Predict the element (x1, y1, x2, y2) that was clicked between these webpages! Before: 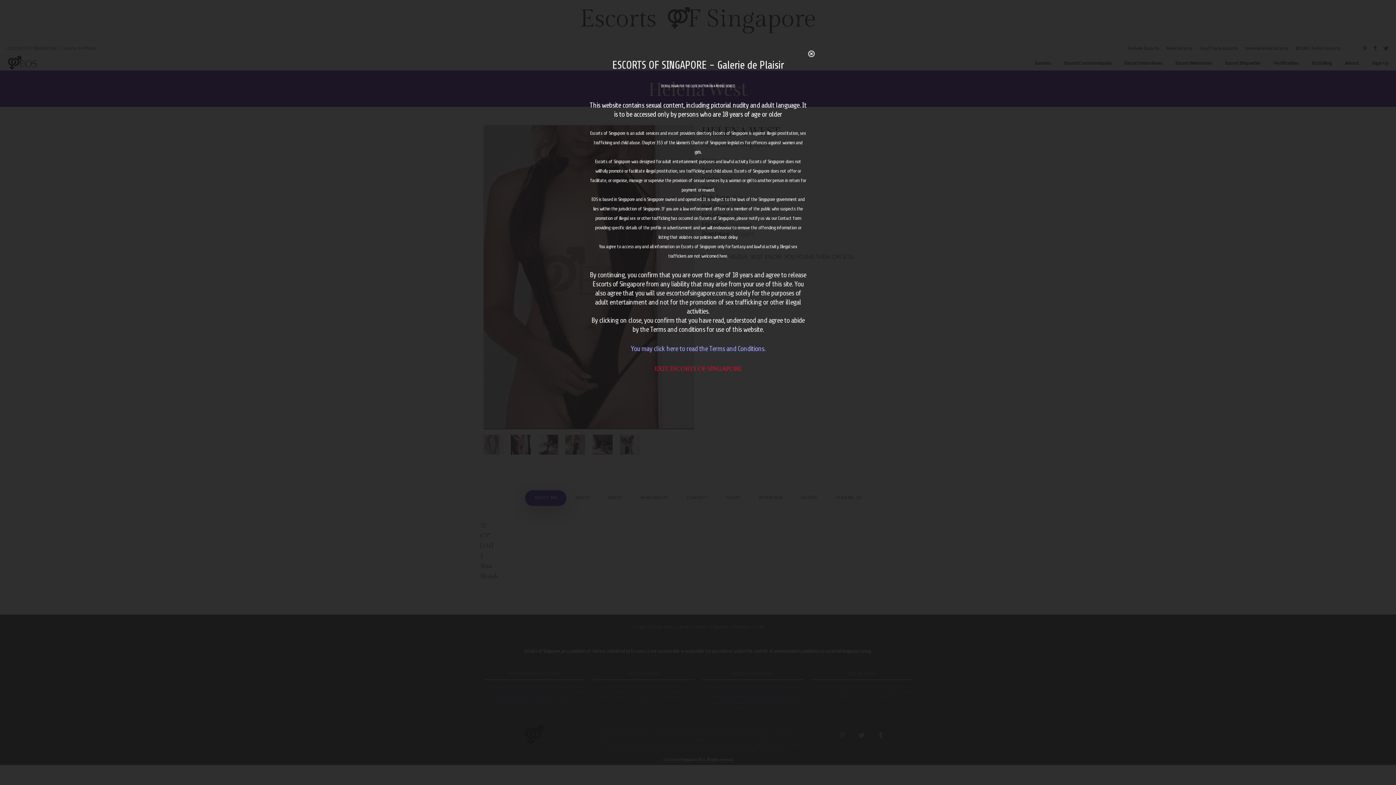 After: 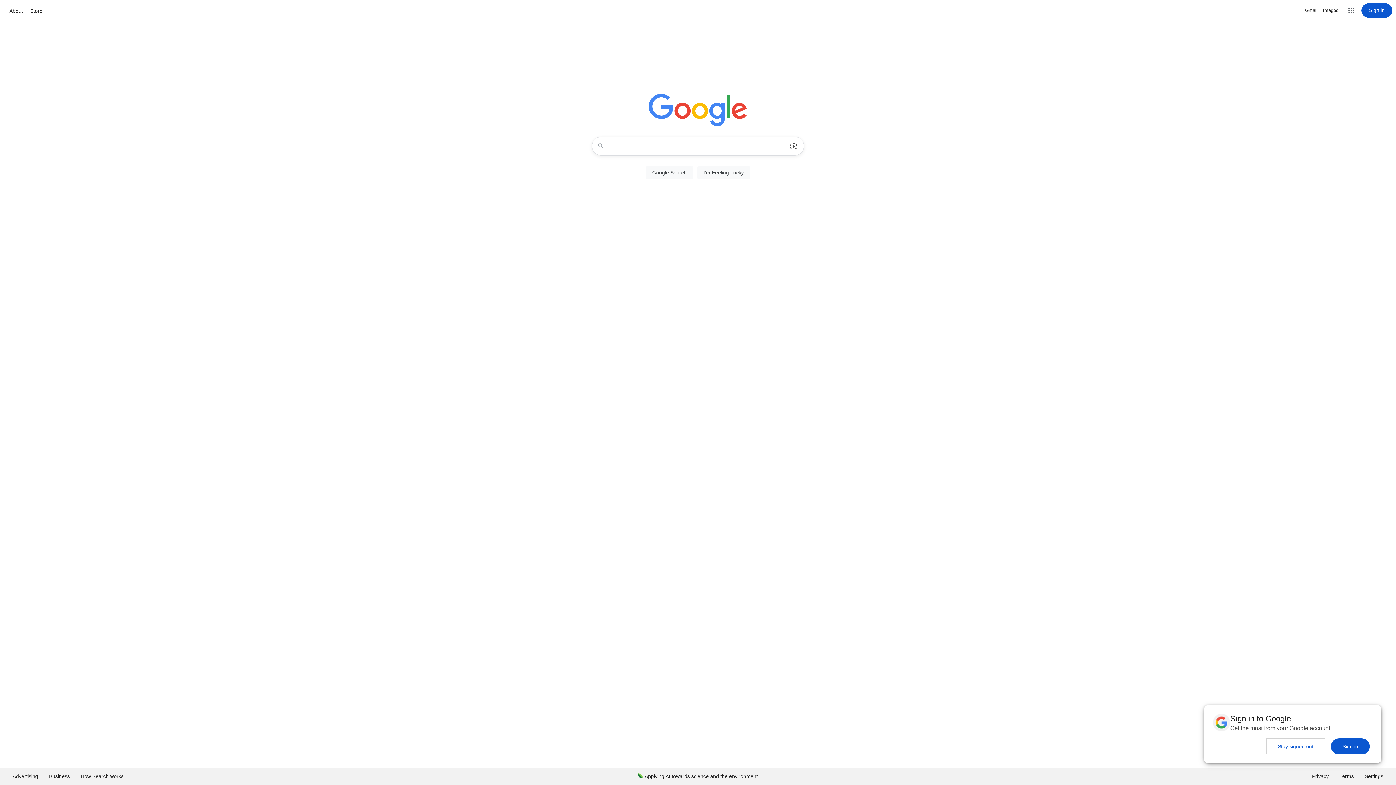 Action: bbox: (654, 365, 741, 373) label: EXIT ESCORTS OF SINGAPORE